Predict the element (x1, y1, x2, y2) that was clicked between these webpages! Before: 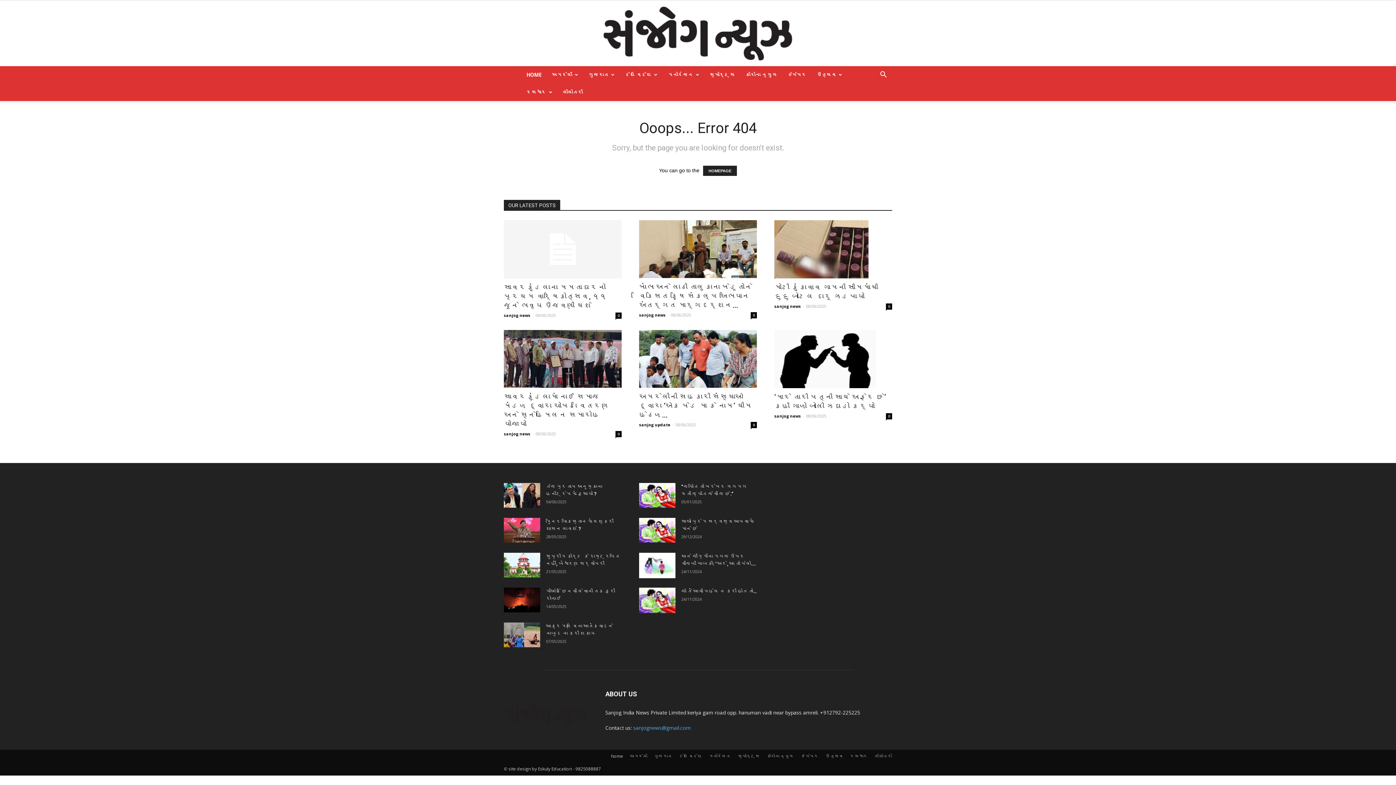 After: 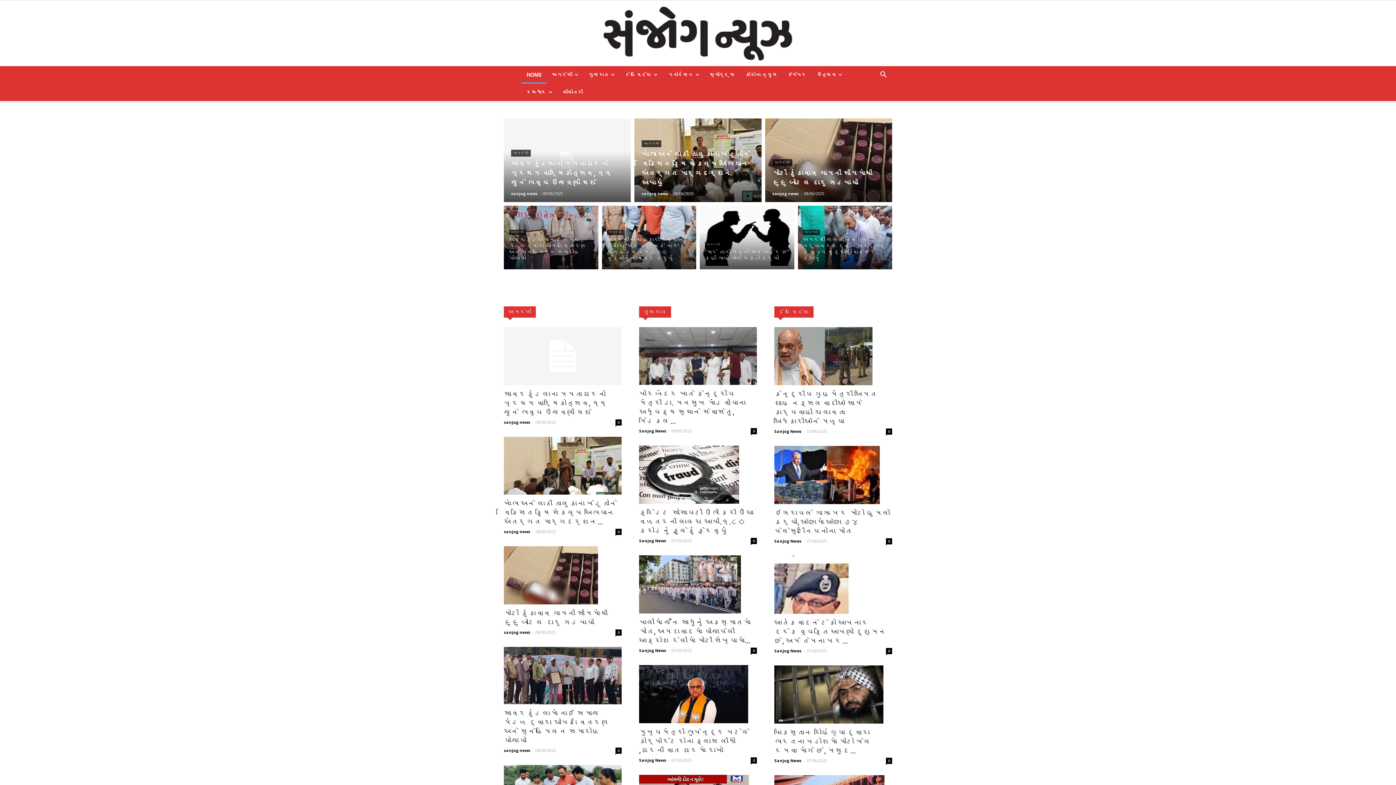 Action: bbox: (504, 724, 588, 729)